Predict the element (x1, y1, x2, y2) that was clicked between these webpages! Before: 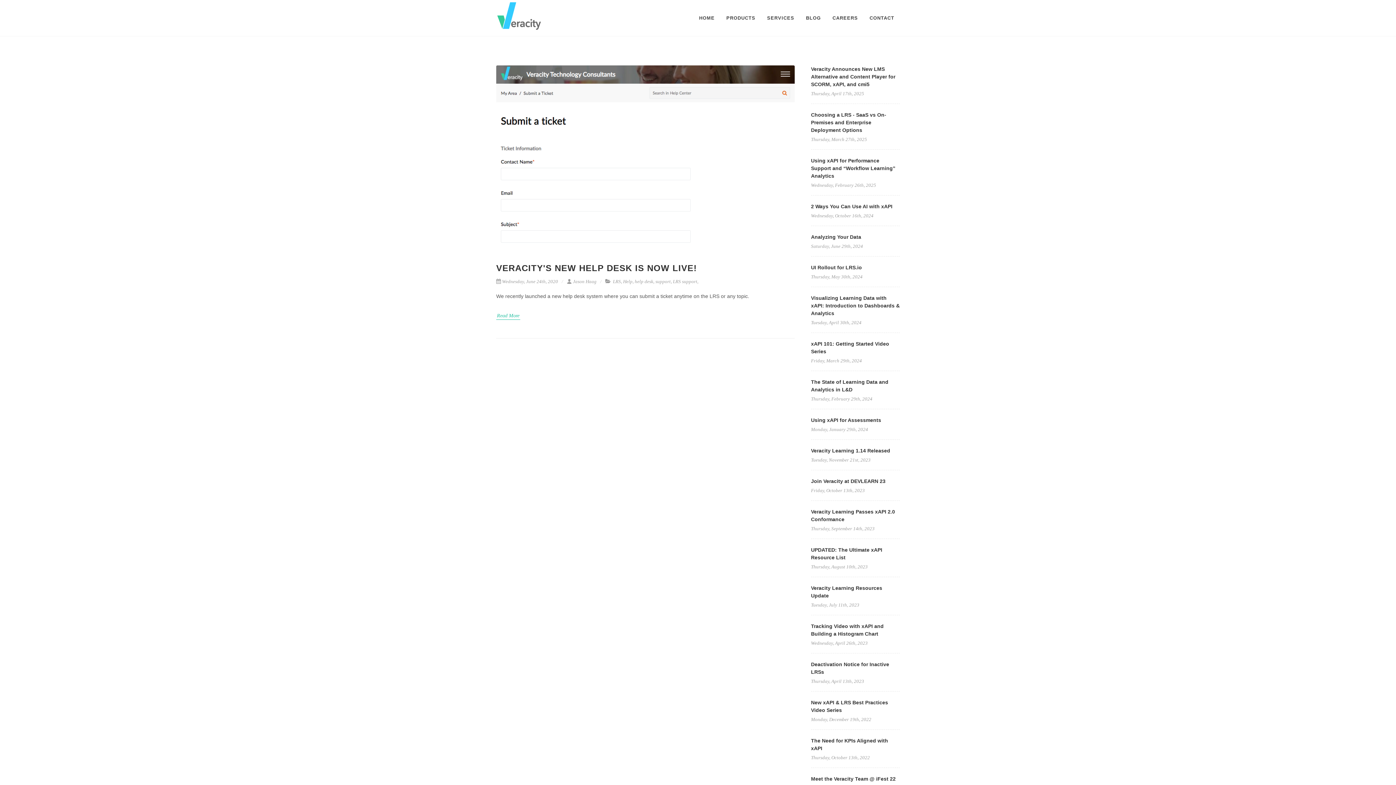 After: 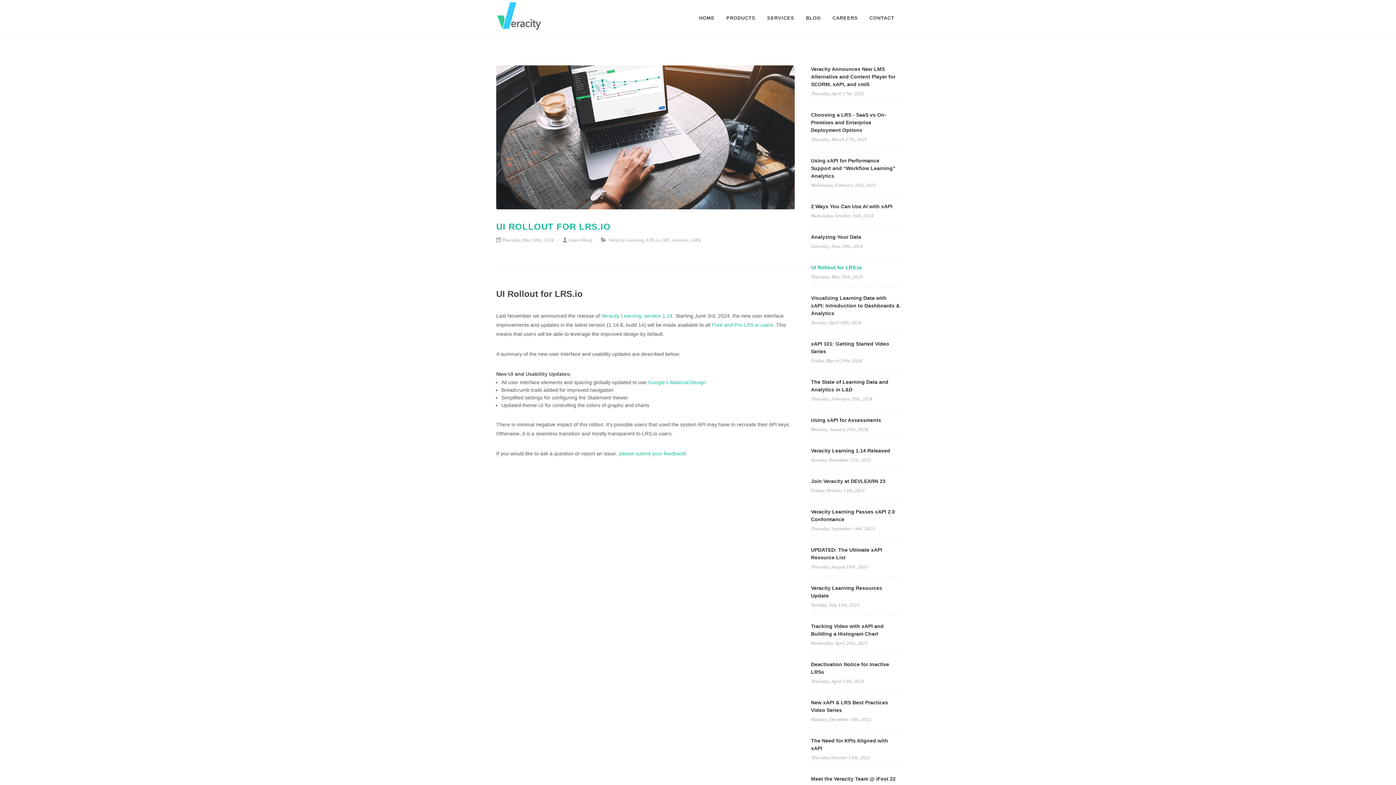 Action: bbox: (811, 264, 862, 270) label: UI Rollout for LRS.io